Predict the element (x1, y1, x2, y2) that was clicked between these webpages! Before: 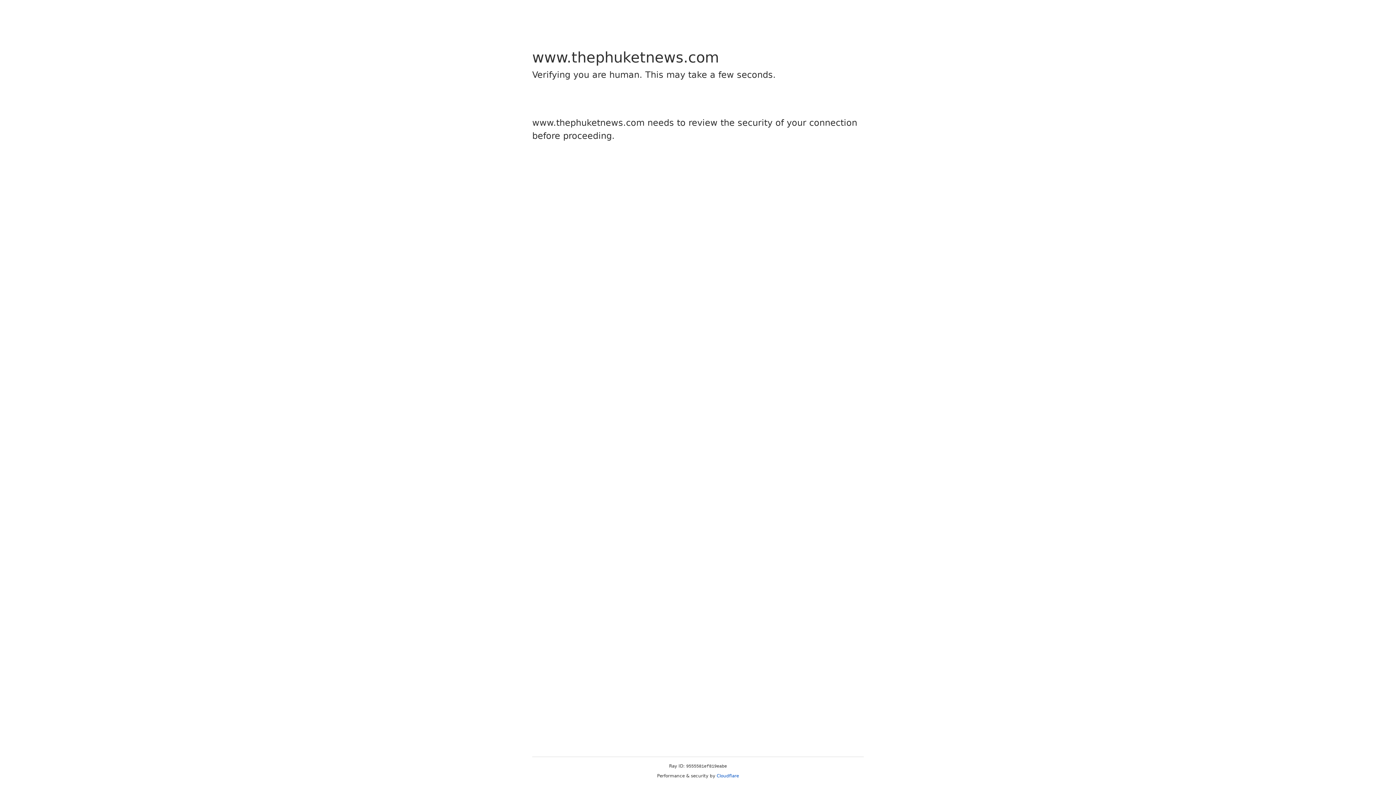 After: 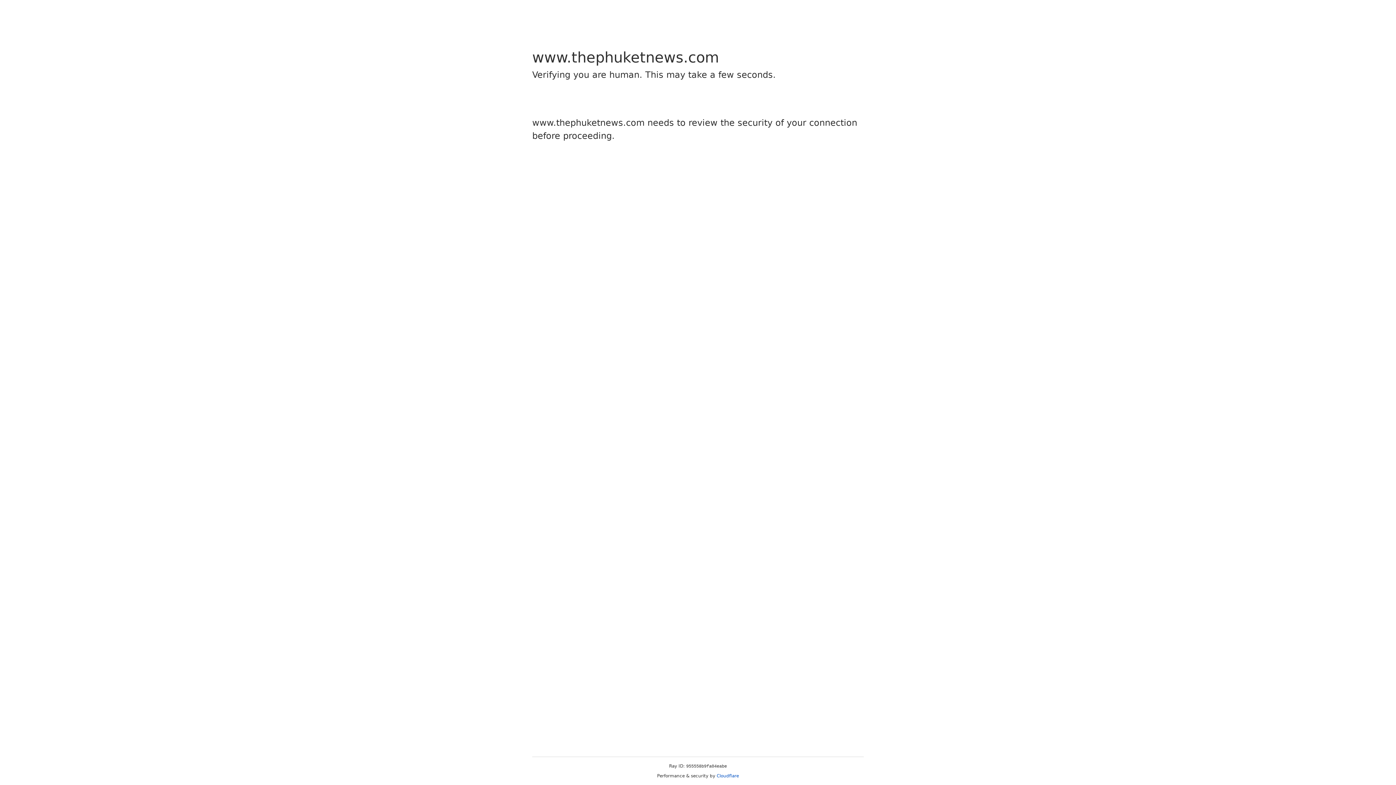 Action: label: Cloudflare bbox: (716, 773, 739, 778)